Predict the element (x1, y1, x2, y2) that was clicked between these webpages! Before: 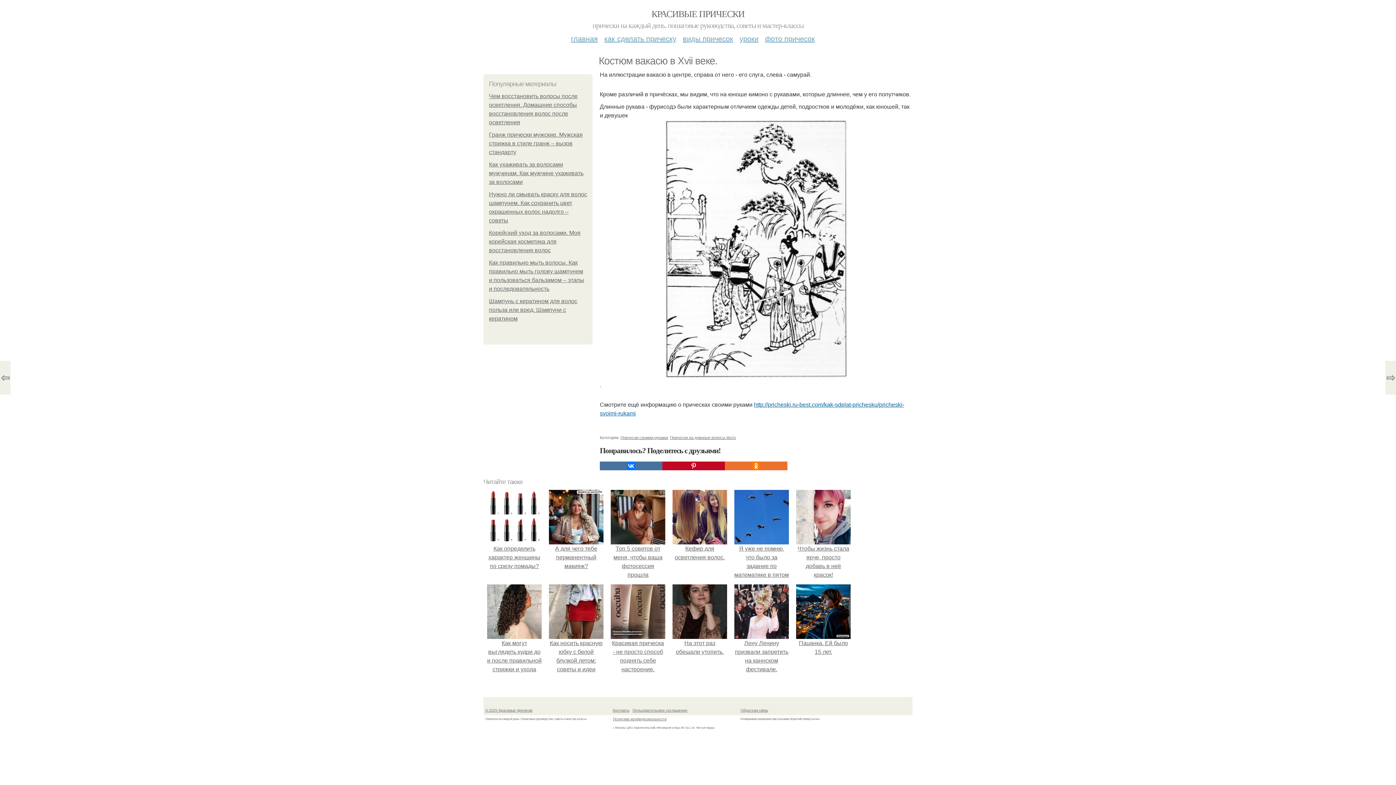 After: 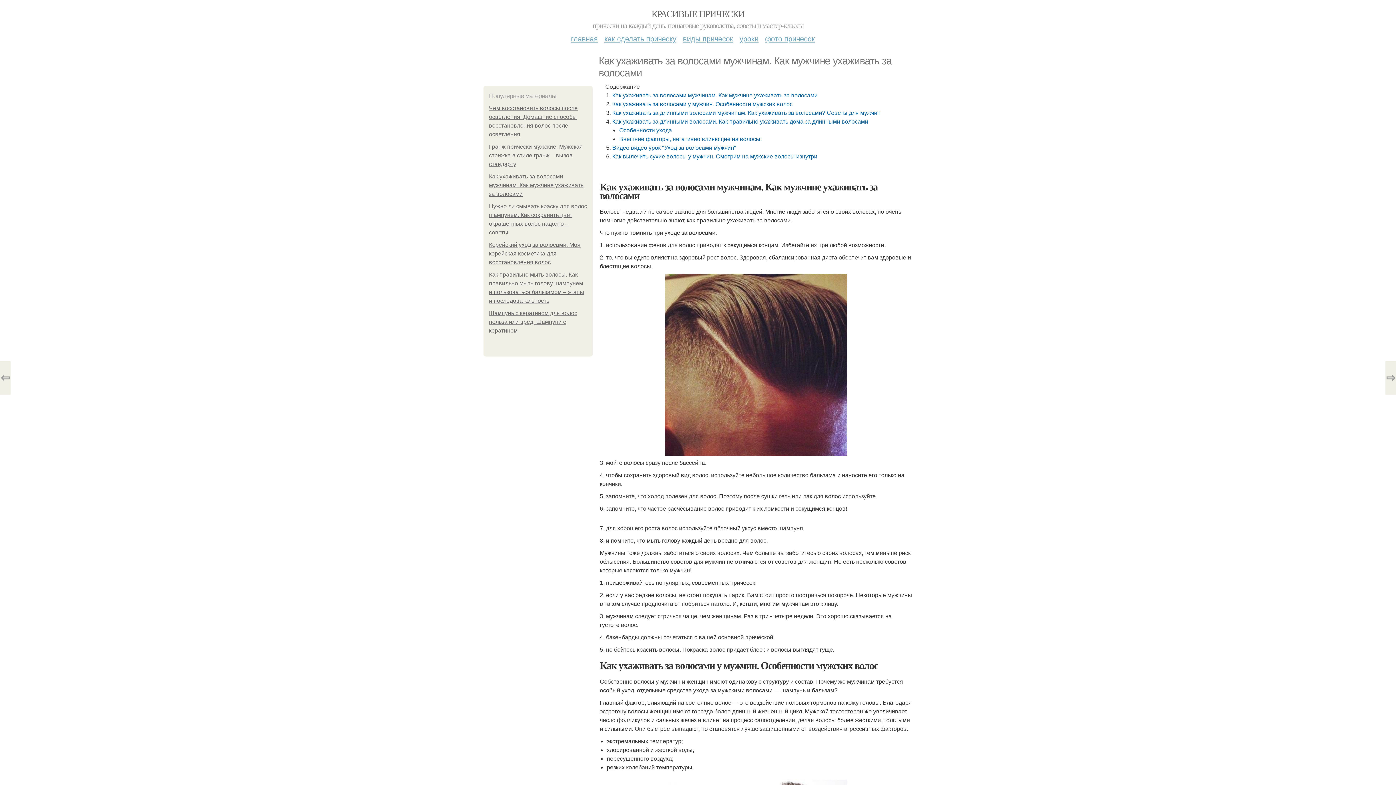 Action: bbox: (489, 161, 583, 185) label: Как ухаживать за волосами мужчинам. Как мужчине ухаживать за волосами